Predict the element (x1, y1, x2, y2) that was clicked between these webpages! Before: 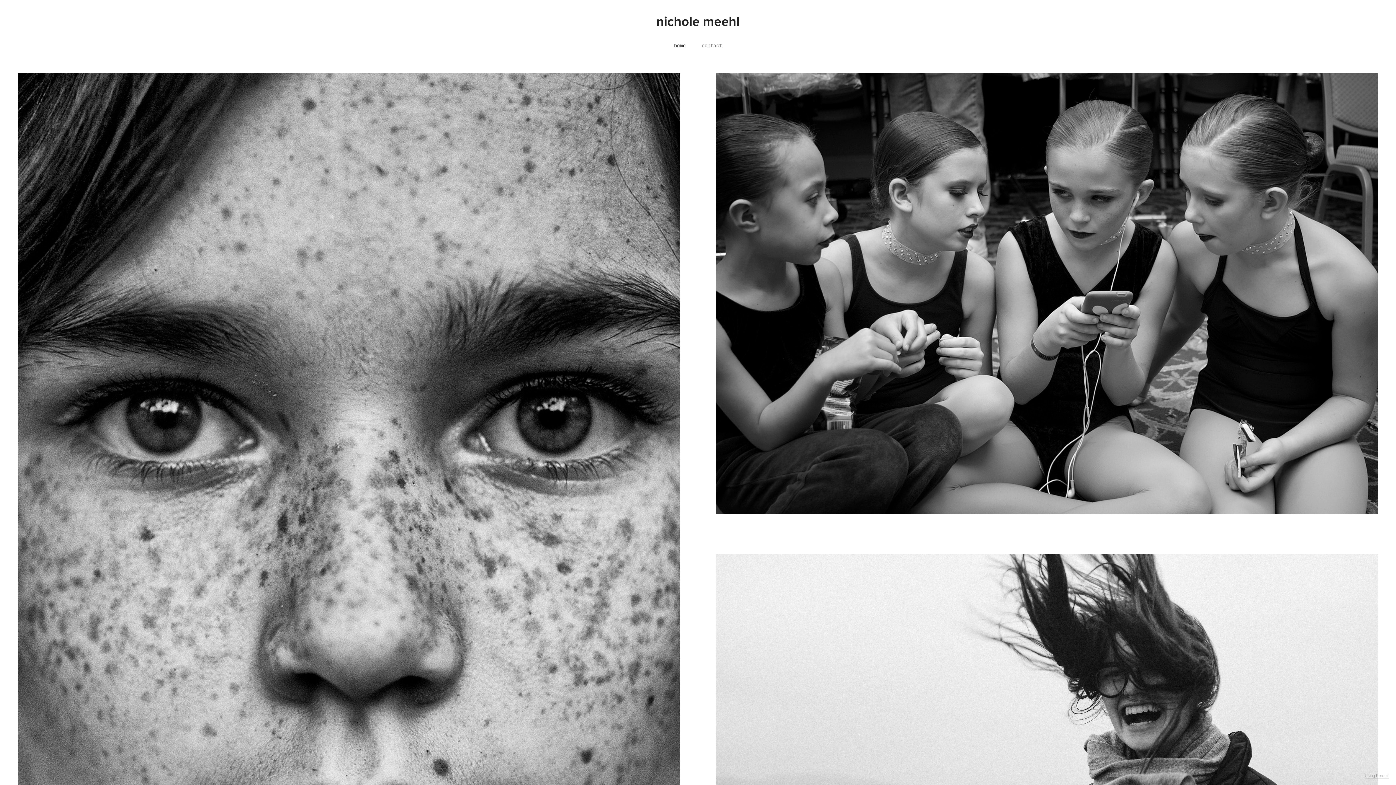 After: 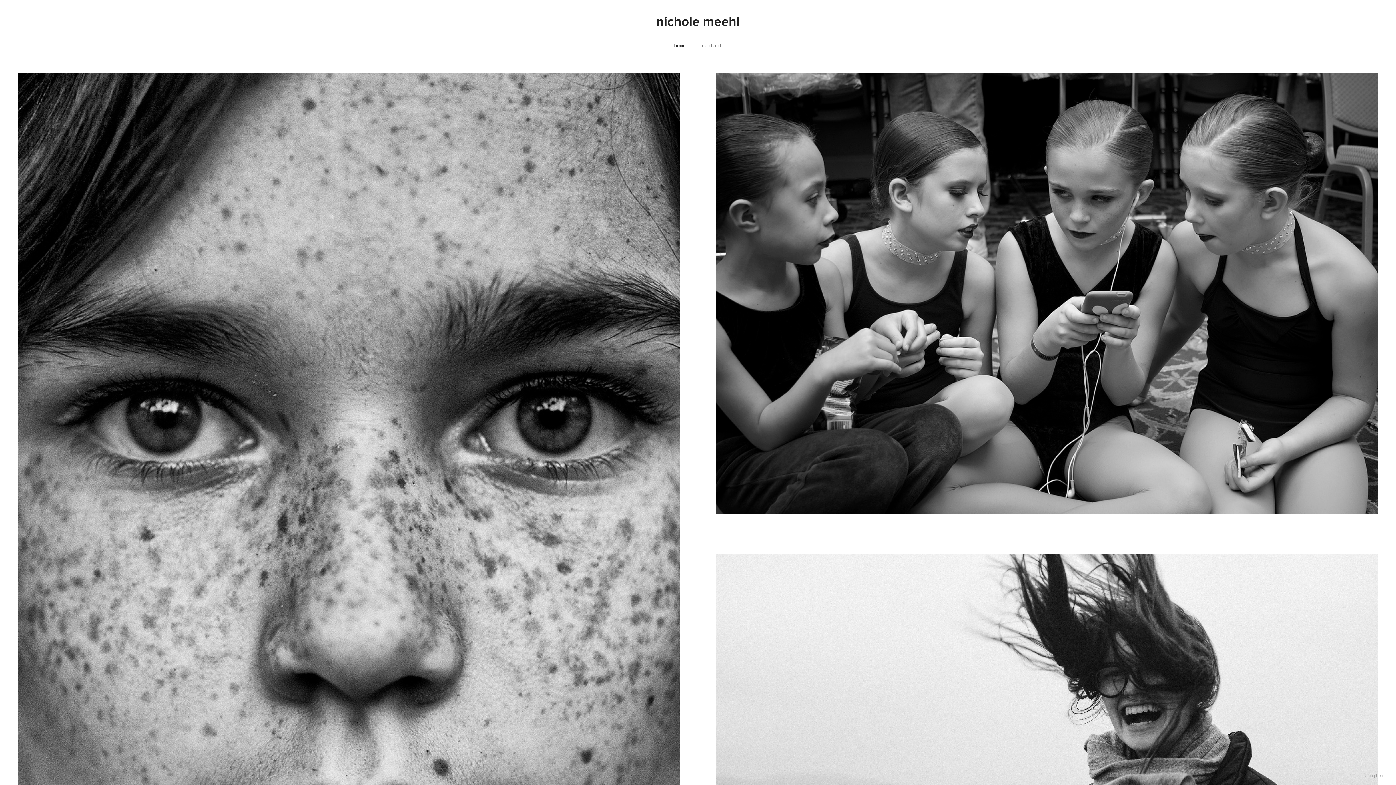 Action: bbox: (674, 40, 685, 50) label: home